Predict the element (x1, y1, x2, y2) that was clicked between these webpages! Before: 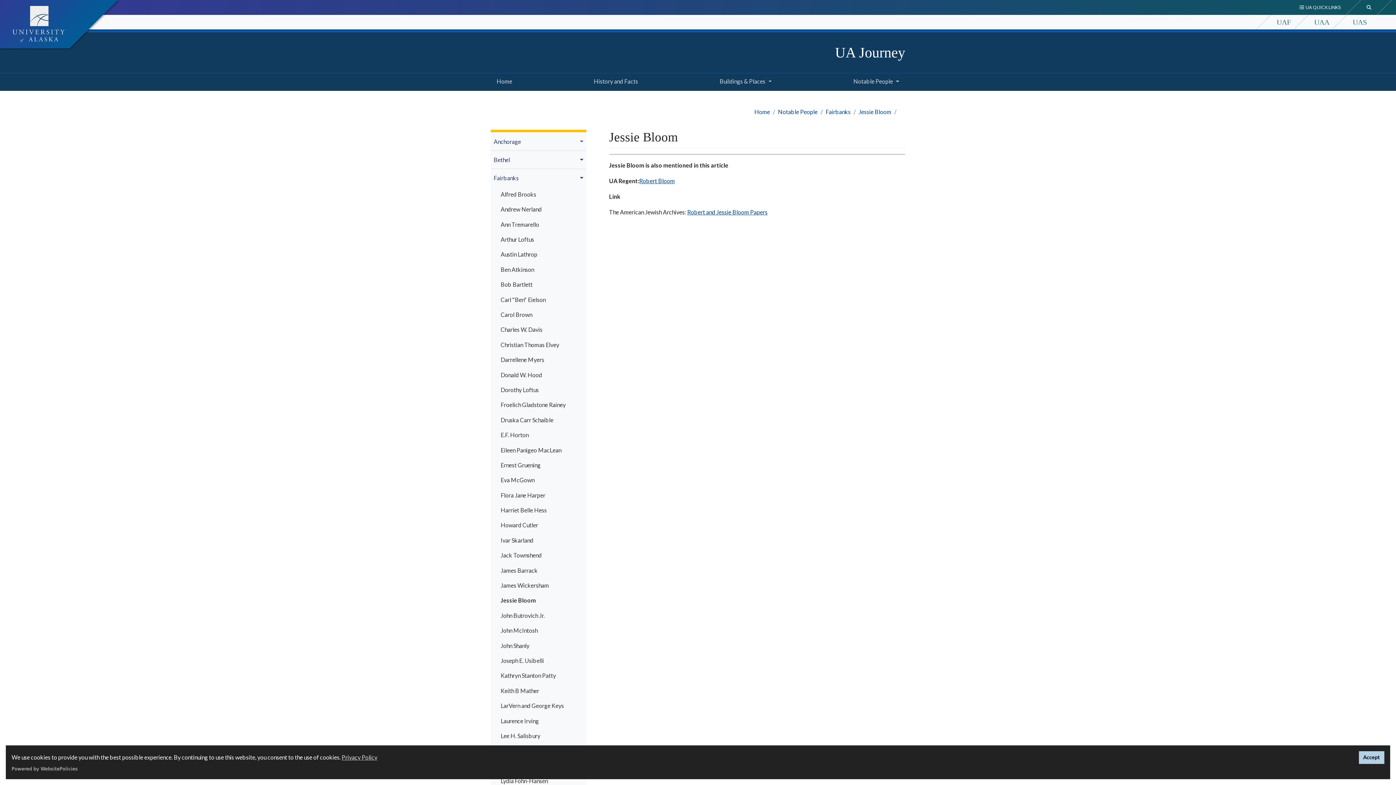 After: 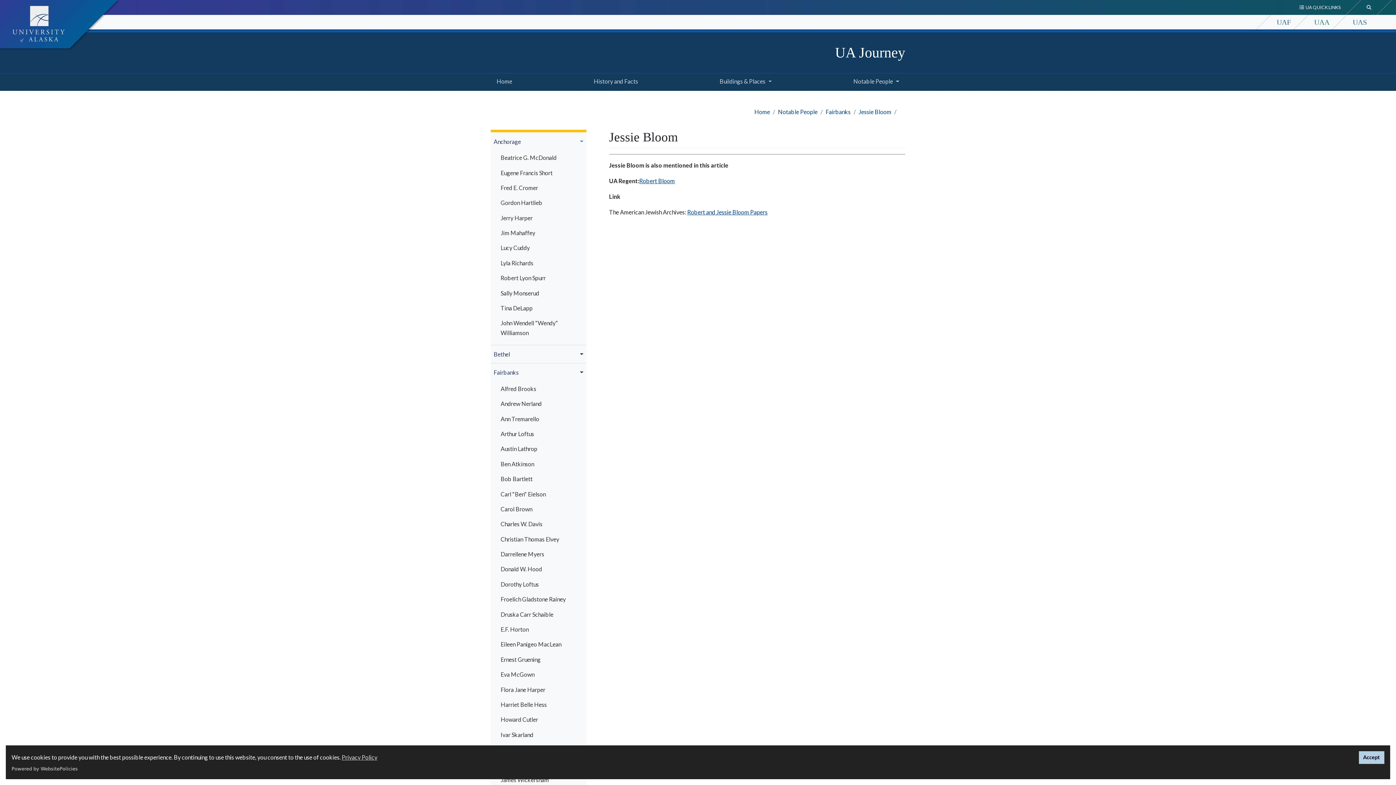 Action: label: Sub-menu toggle button bbox: (579, 132, 585, 150)